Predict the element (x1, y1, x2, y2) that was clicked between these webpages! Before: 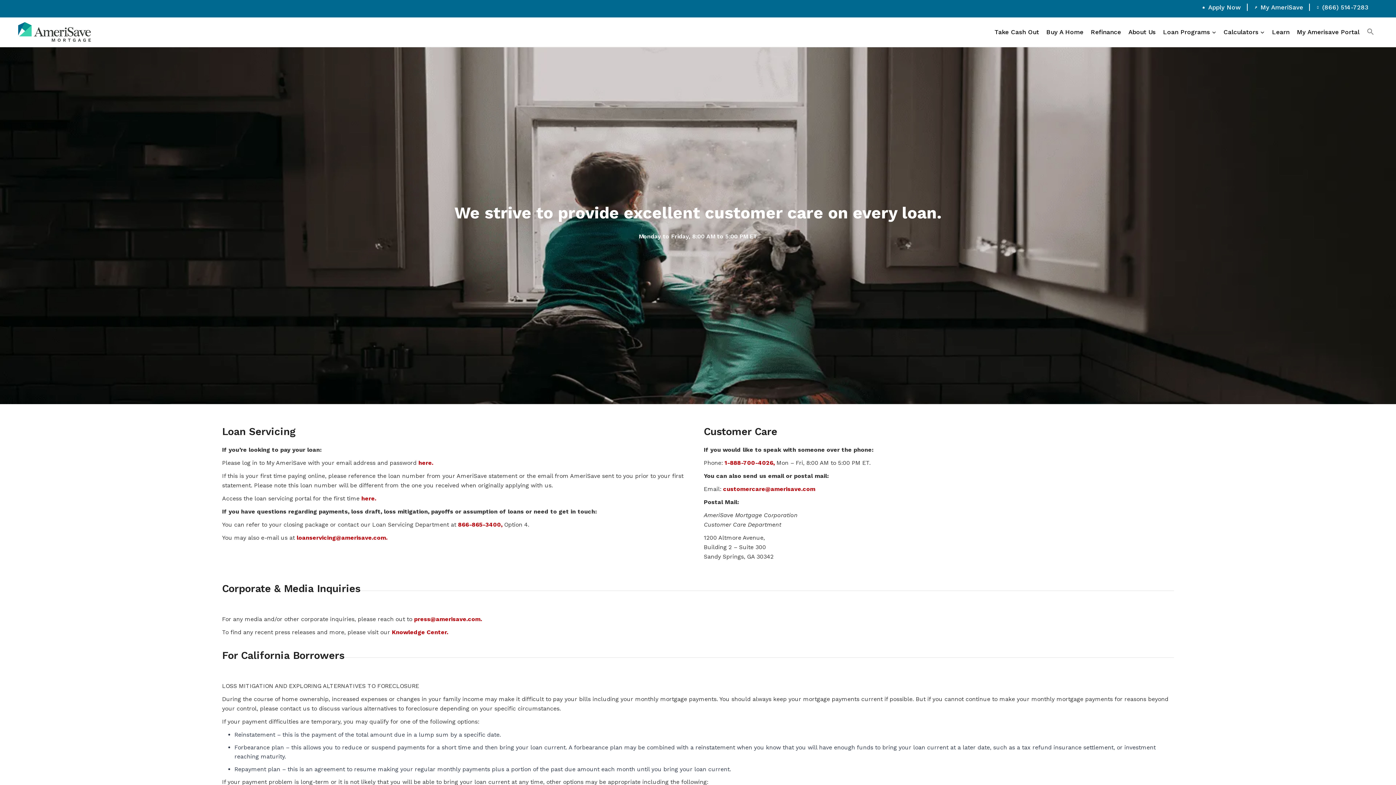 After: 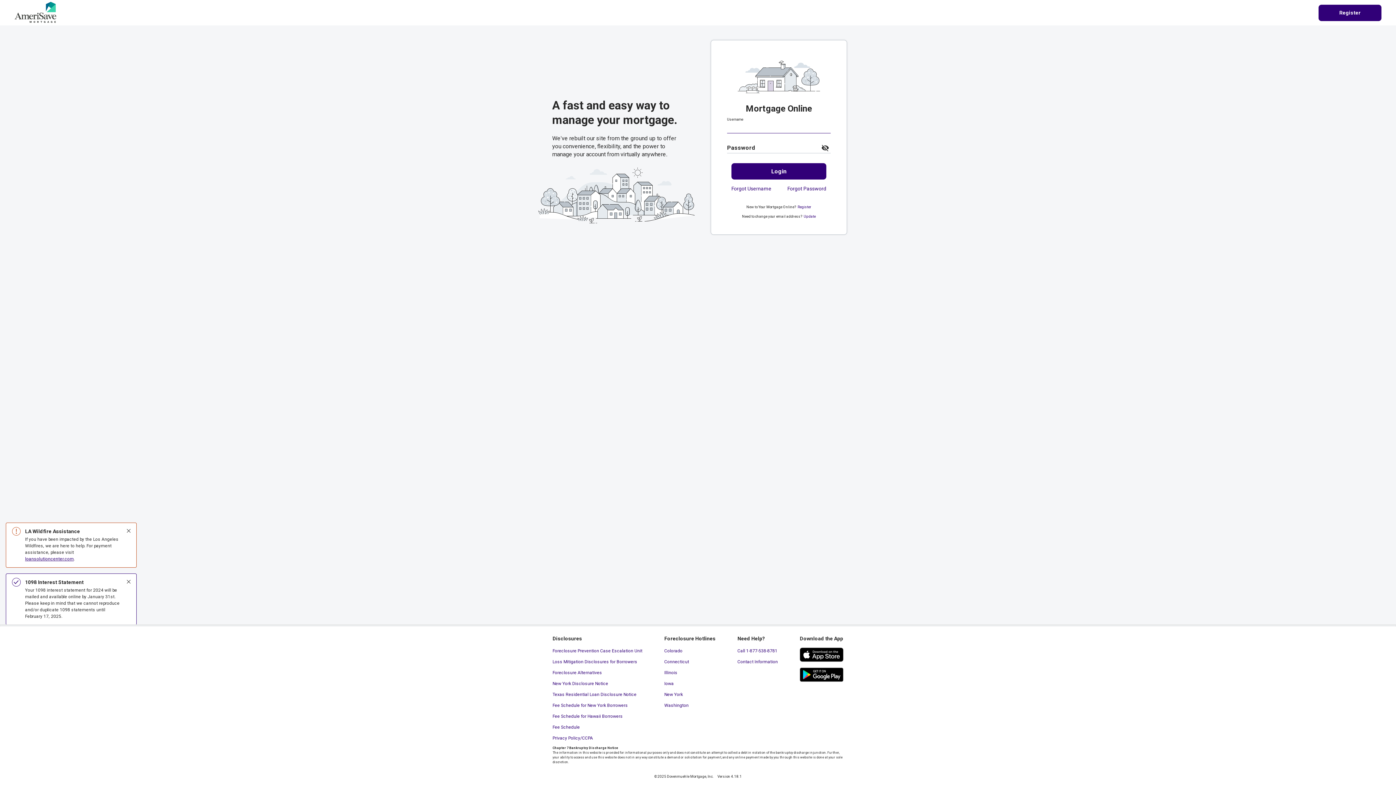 Action: label: here. bbox: (361, 495, 376, 502)